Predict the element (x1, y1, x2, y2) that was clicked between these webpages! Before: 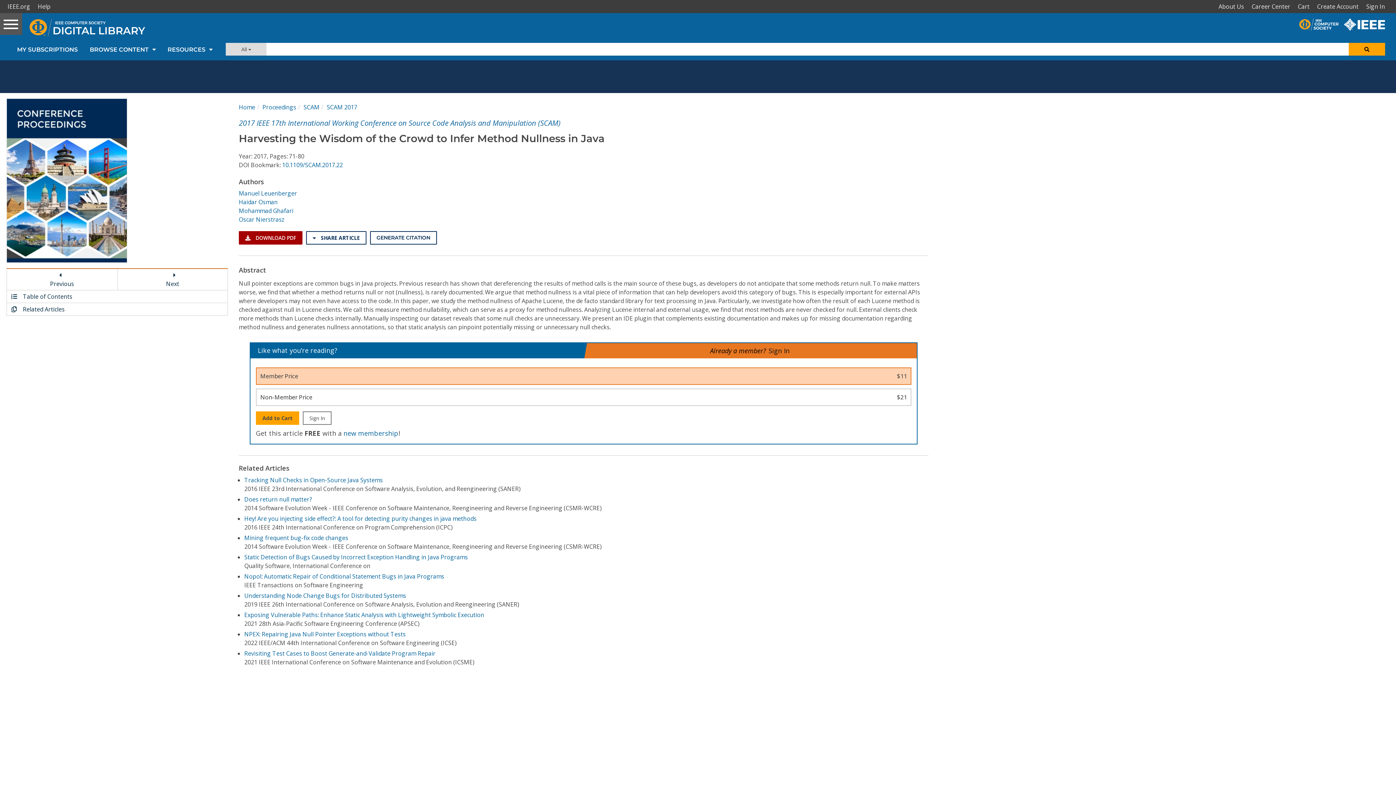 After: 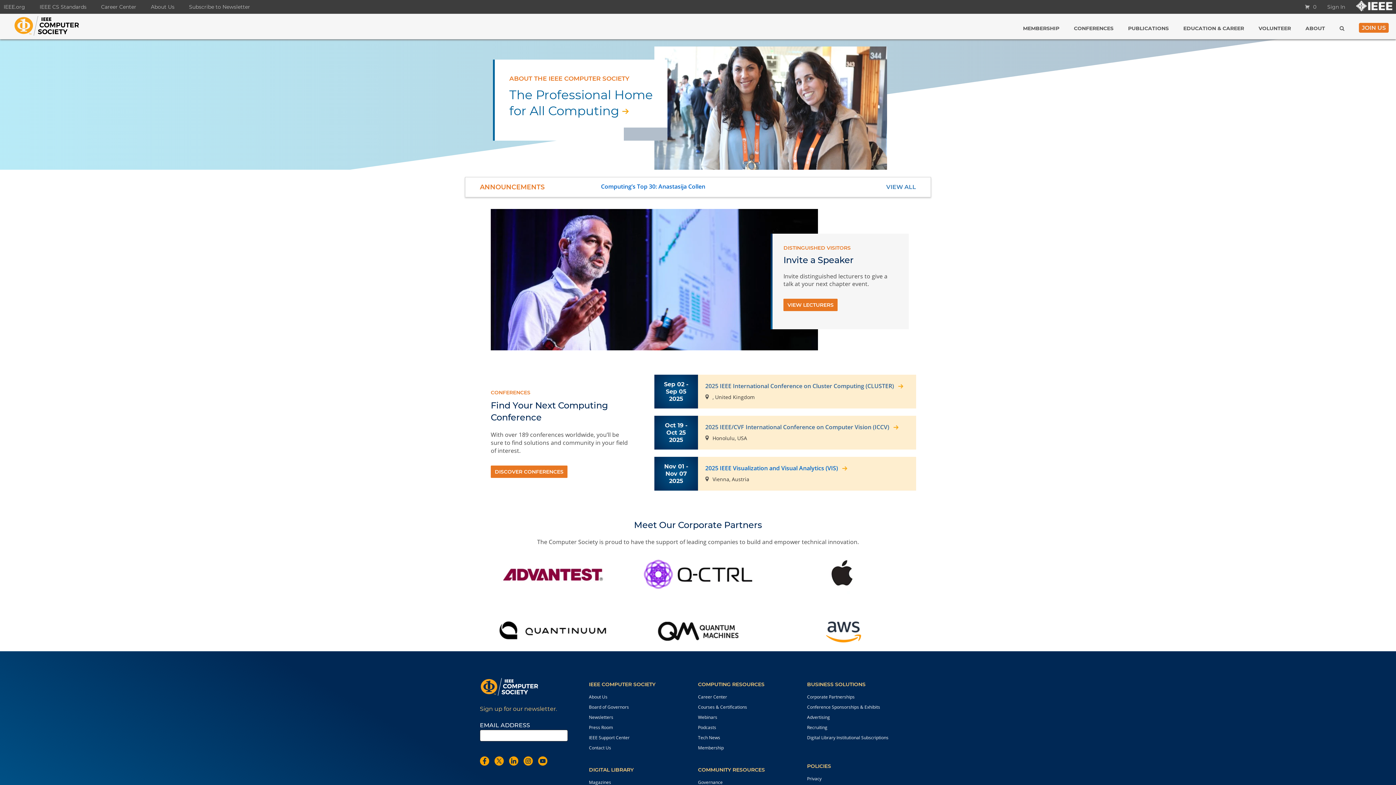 Action: bbox: (1299, 17, 1344, 25)